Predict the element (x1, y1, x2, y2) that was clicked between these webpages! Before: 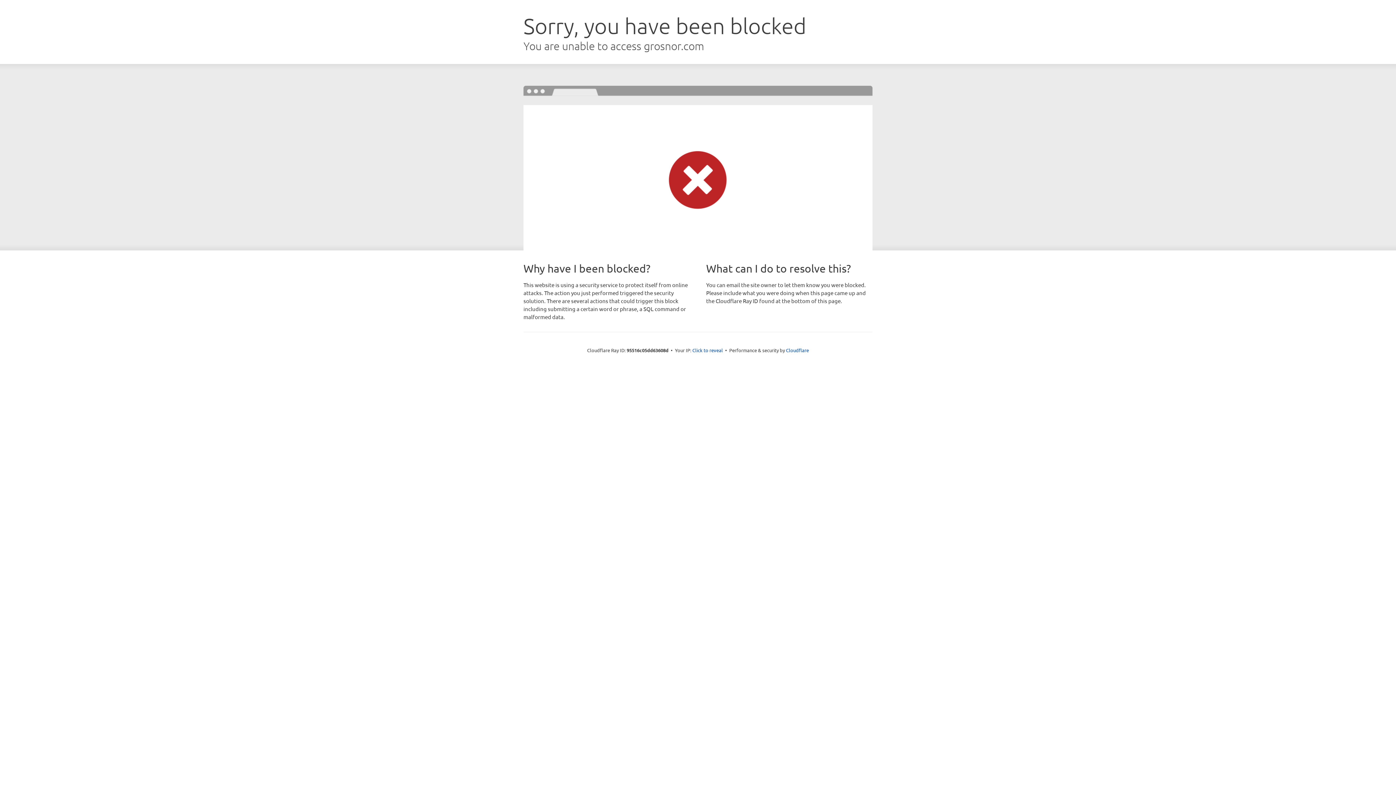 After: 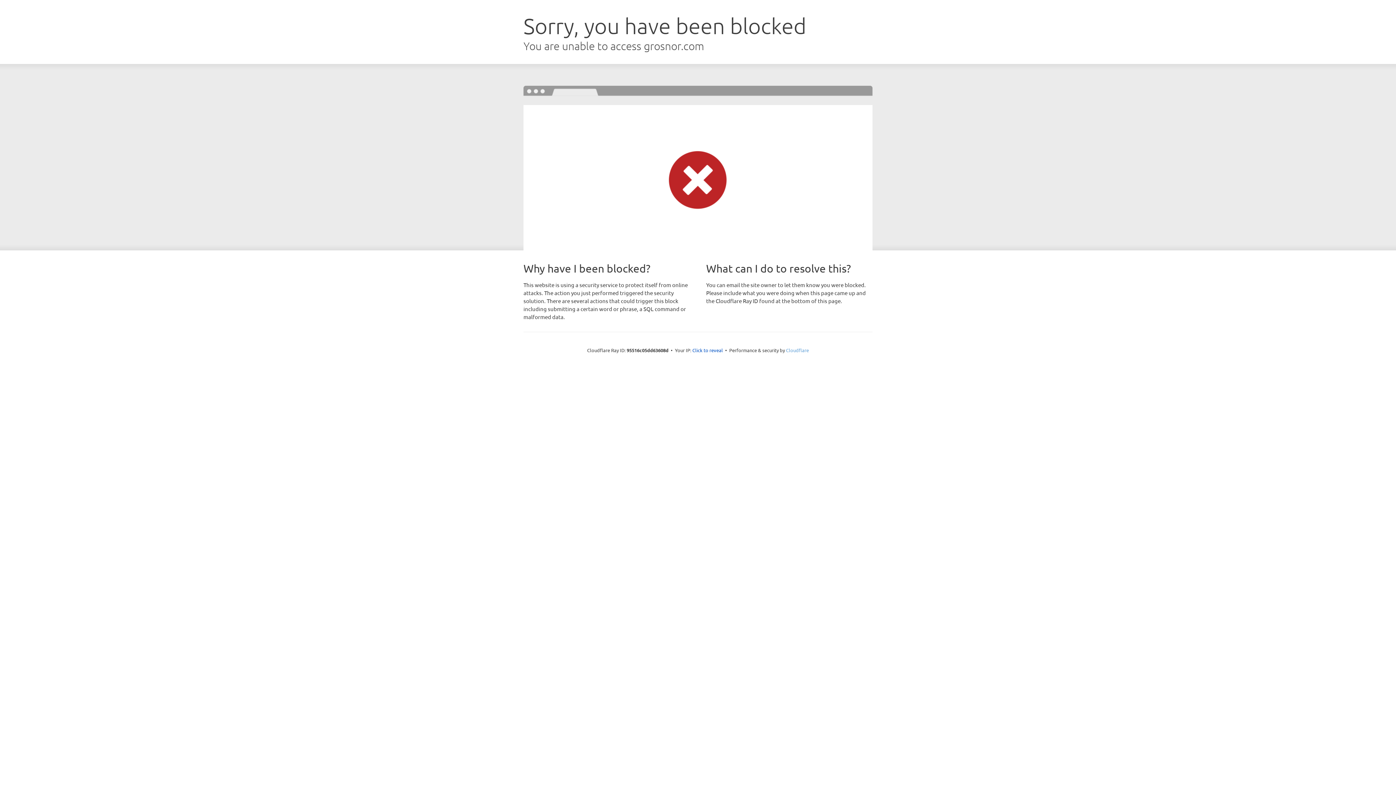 Action: bbox: (786, 347, 809, 353) label: Cloudflare